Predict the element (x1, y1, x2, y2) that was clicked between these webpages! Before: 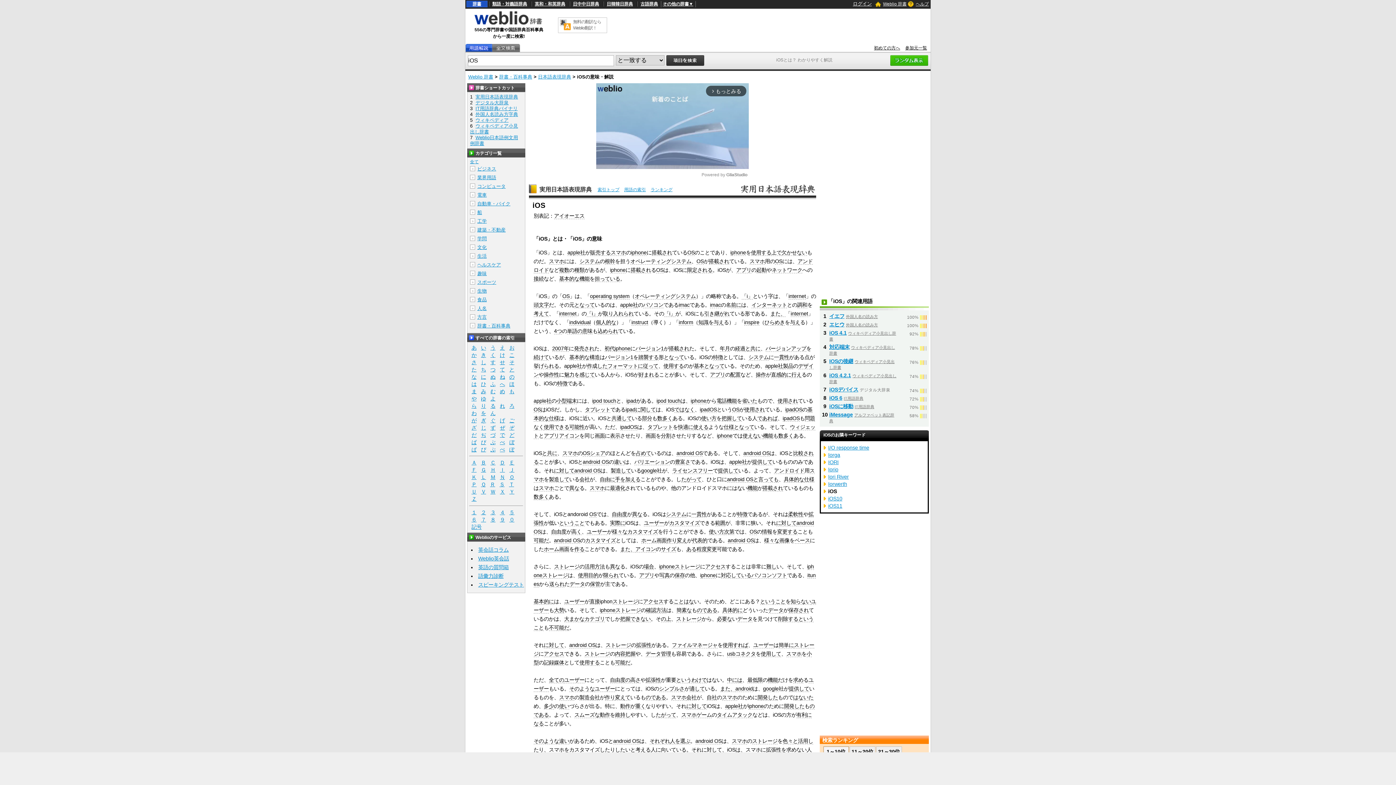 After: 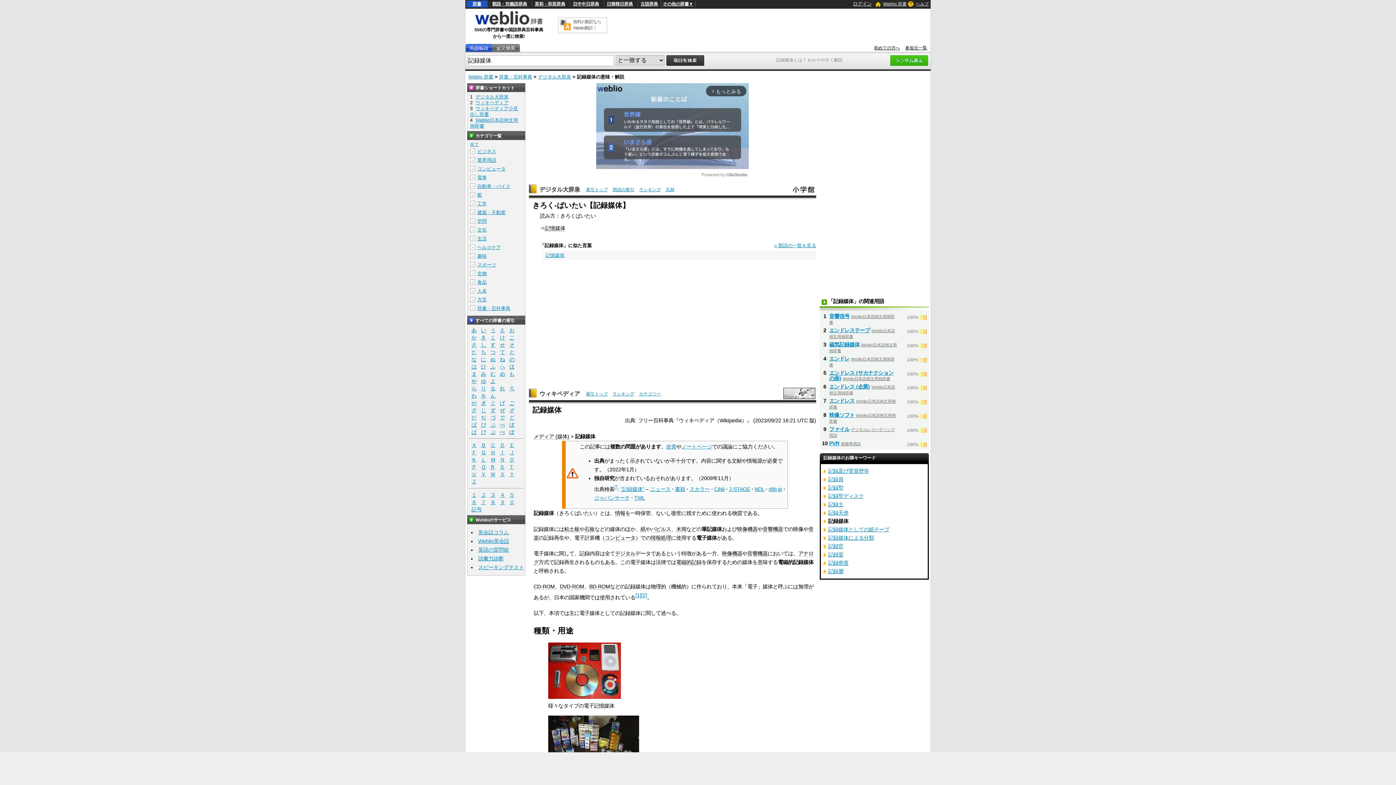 Action: bbox: (543, 660, 564, 666) label: 記録媒体